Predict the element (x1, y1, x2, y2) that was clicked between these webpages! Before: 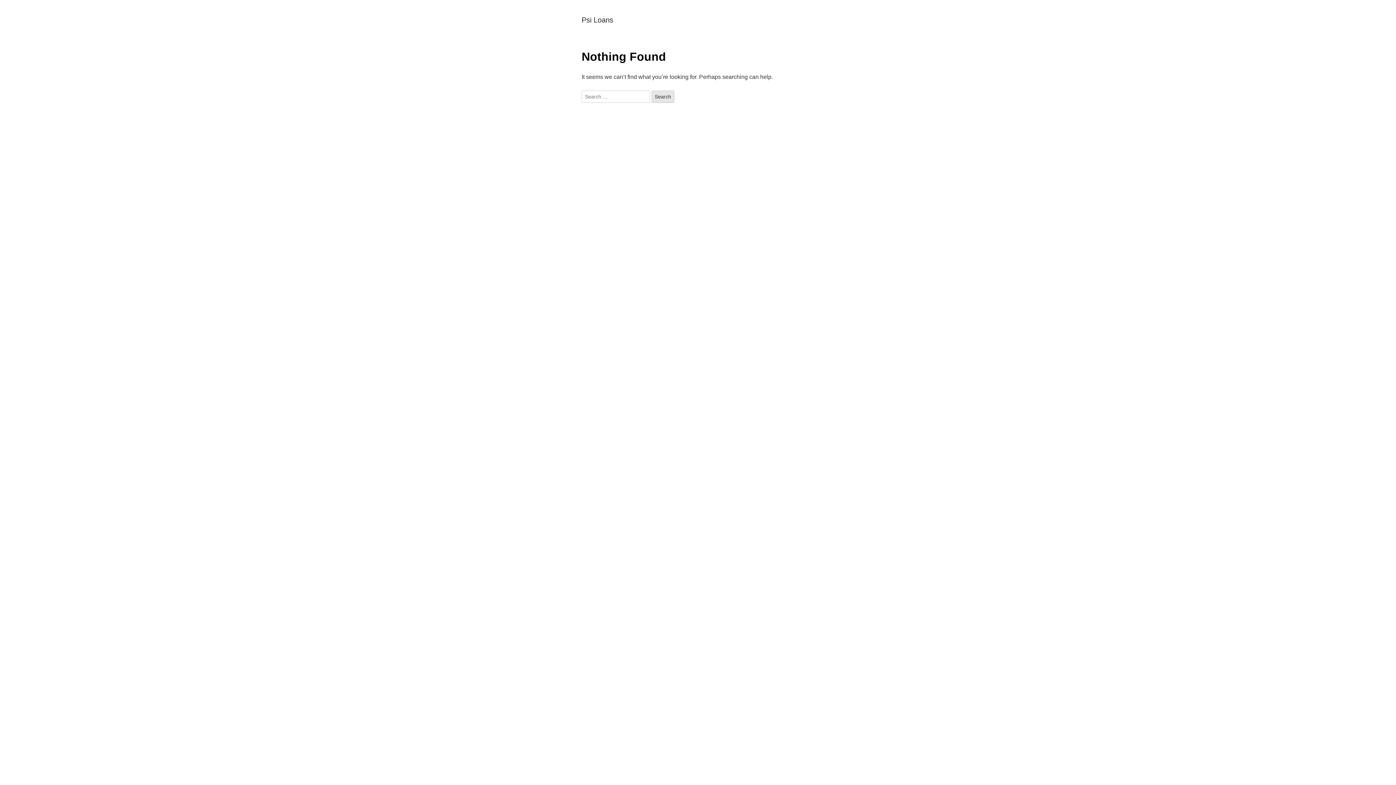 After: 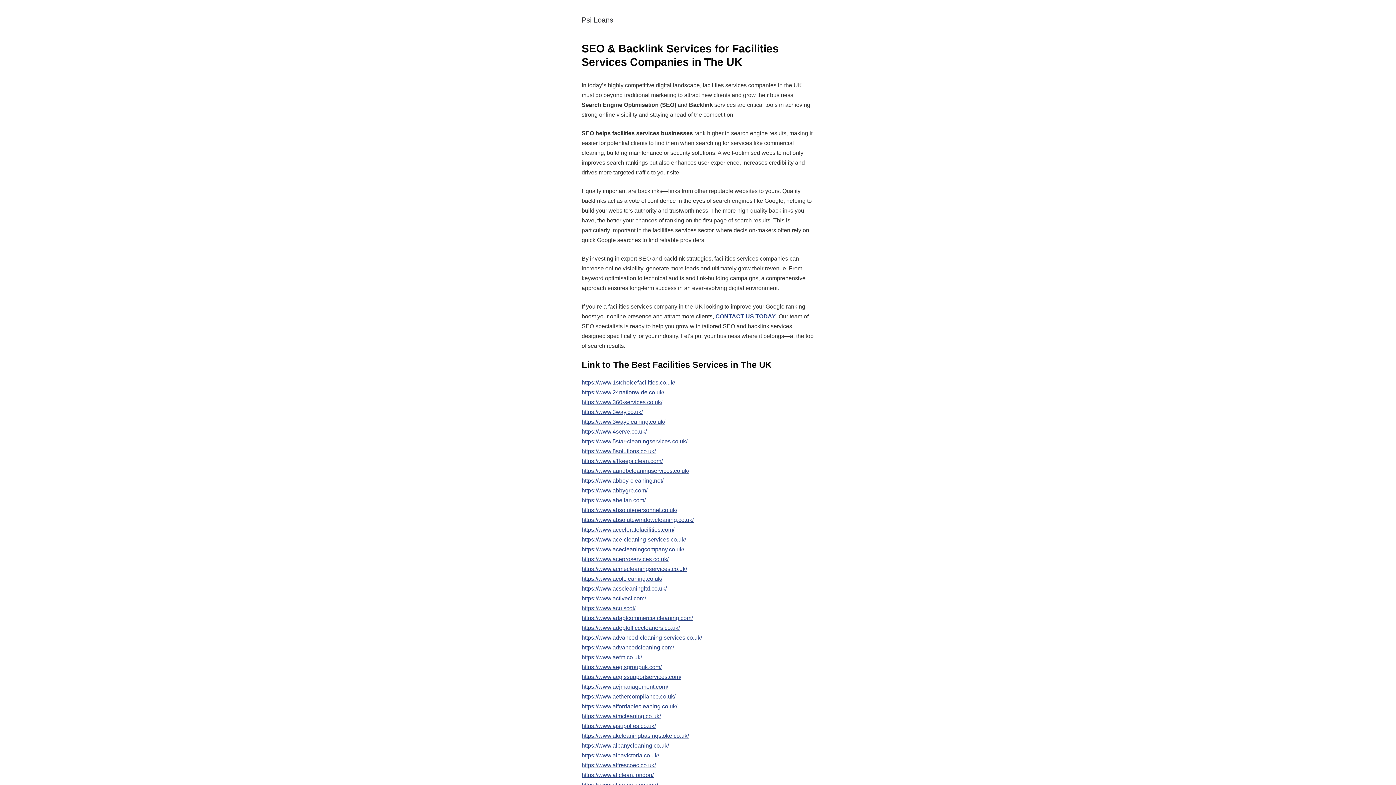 Action: label: Psi Loans bbox: (581, 16, 613, 24)